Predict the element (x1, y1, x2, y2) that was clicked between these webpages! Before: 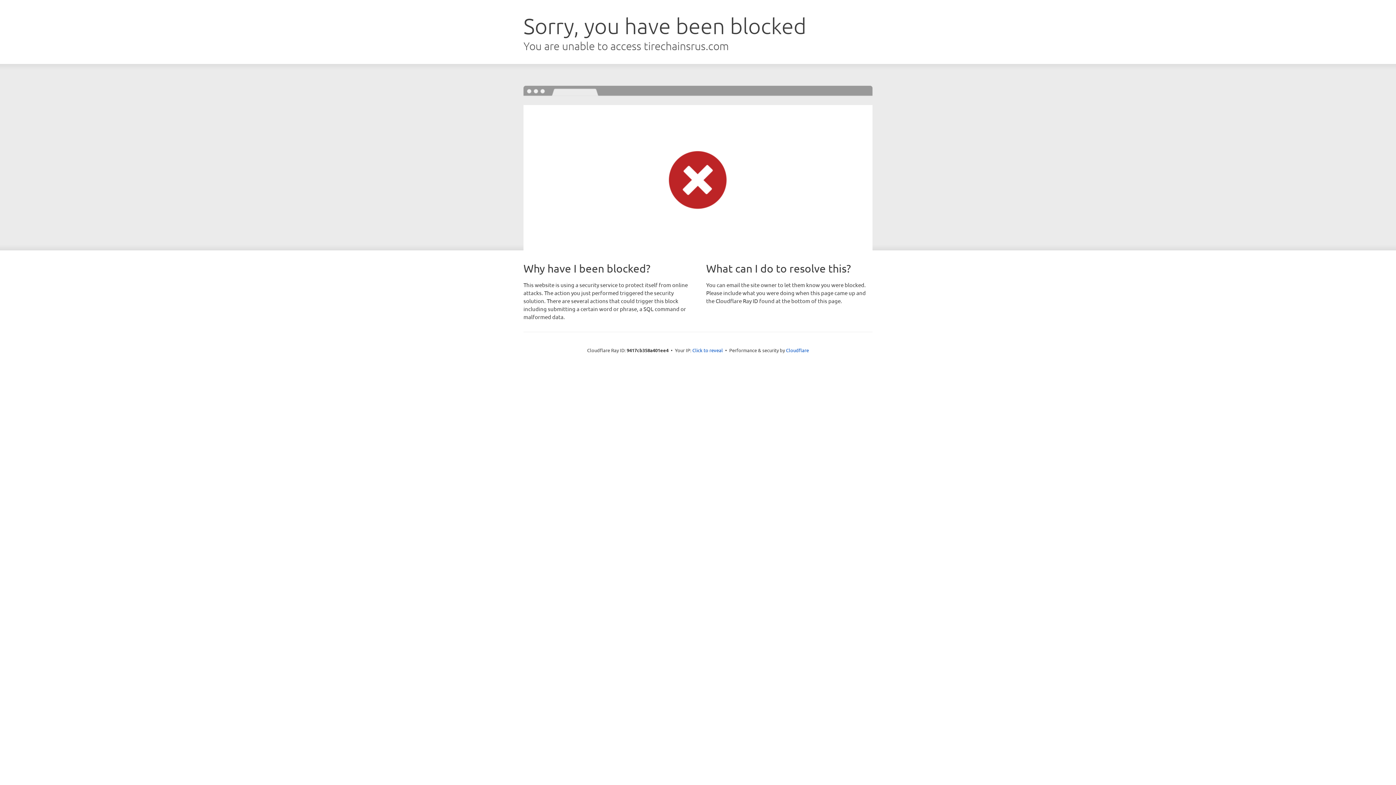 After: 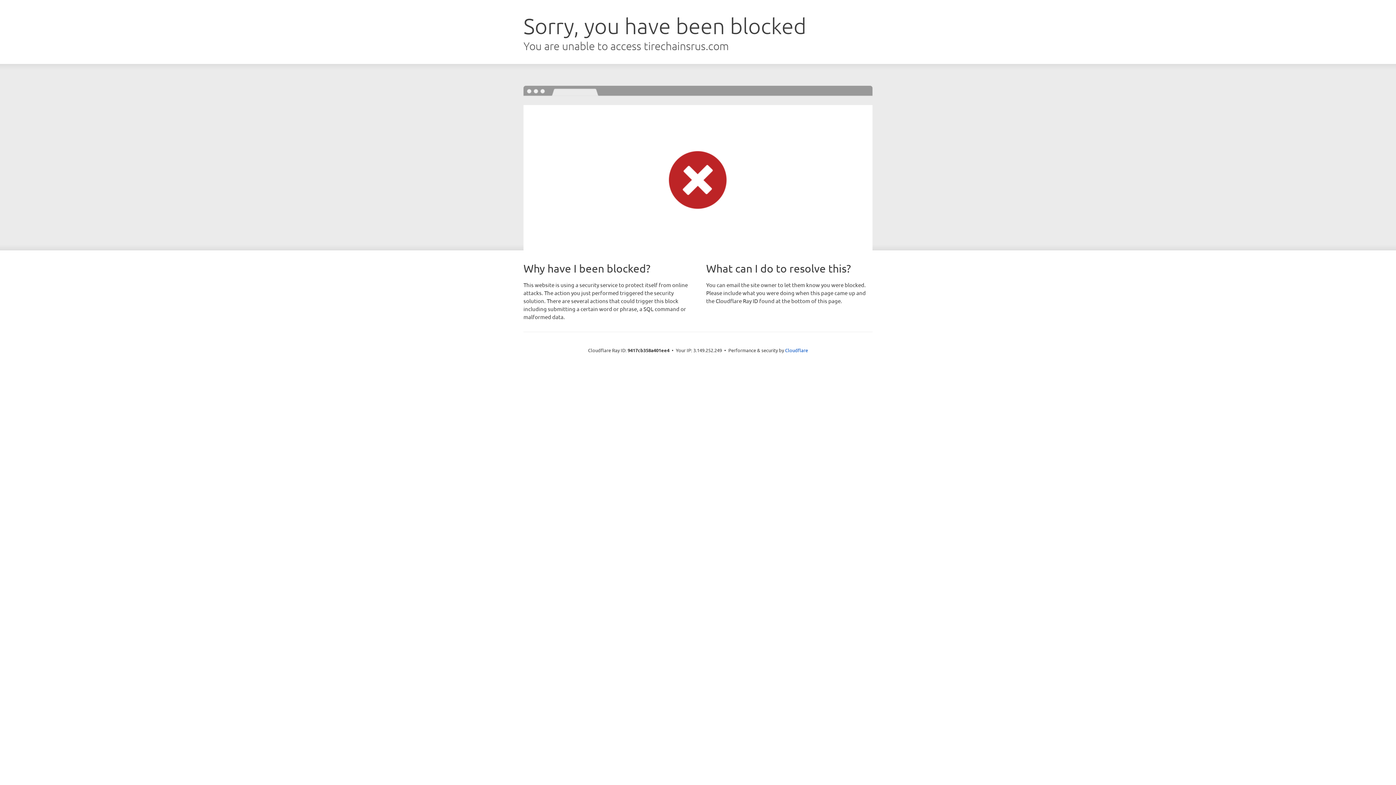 Action: bbox: (692, 346, 723, 353) label: Click to reveal